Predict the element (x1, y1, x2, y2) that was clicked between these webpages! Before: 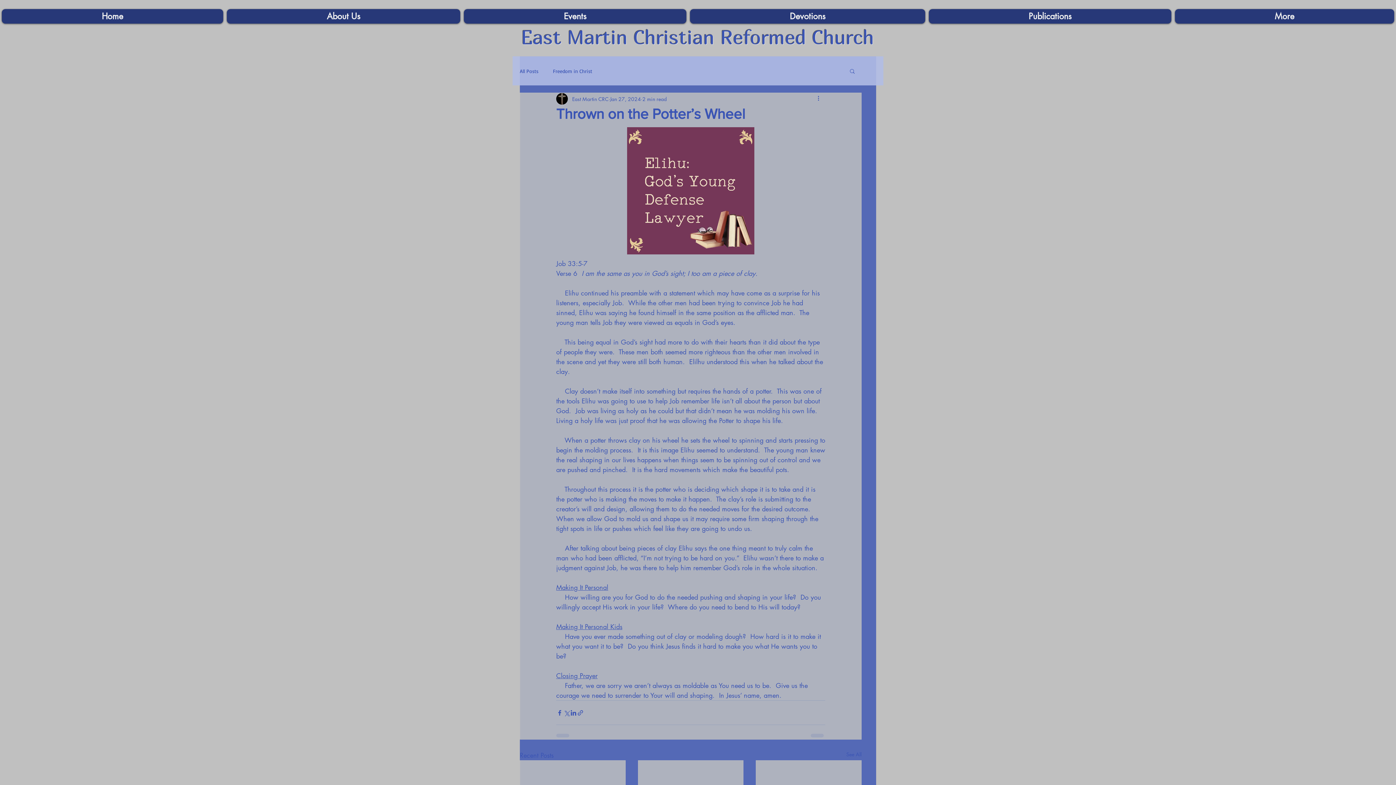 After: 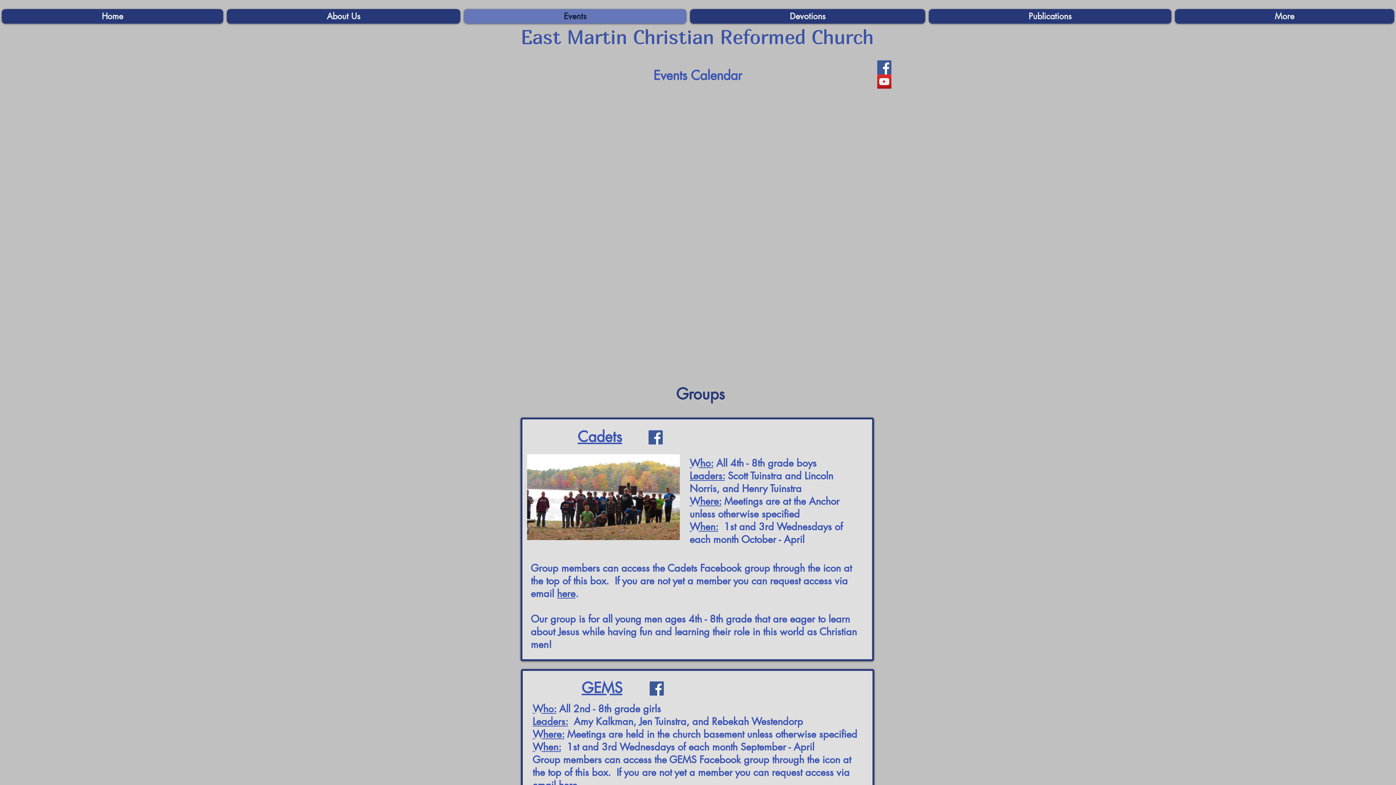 Action: bbox: (464, 9, 686, 23) label: Events